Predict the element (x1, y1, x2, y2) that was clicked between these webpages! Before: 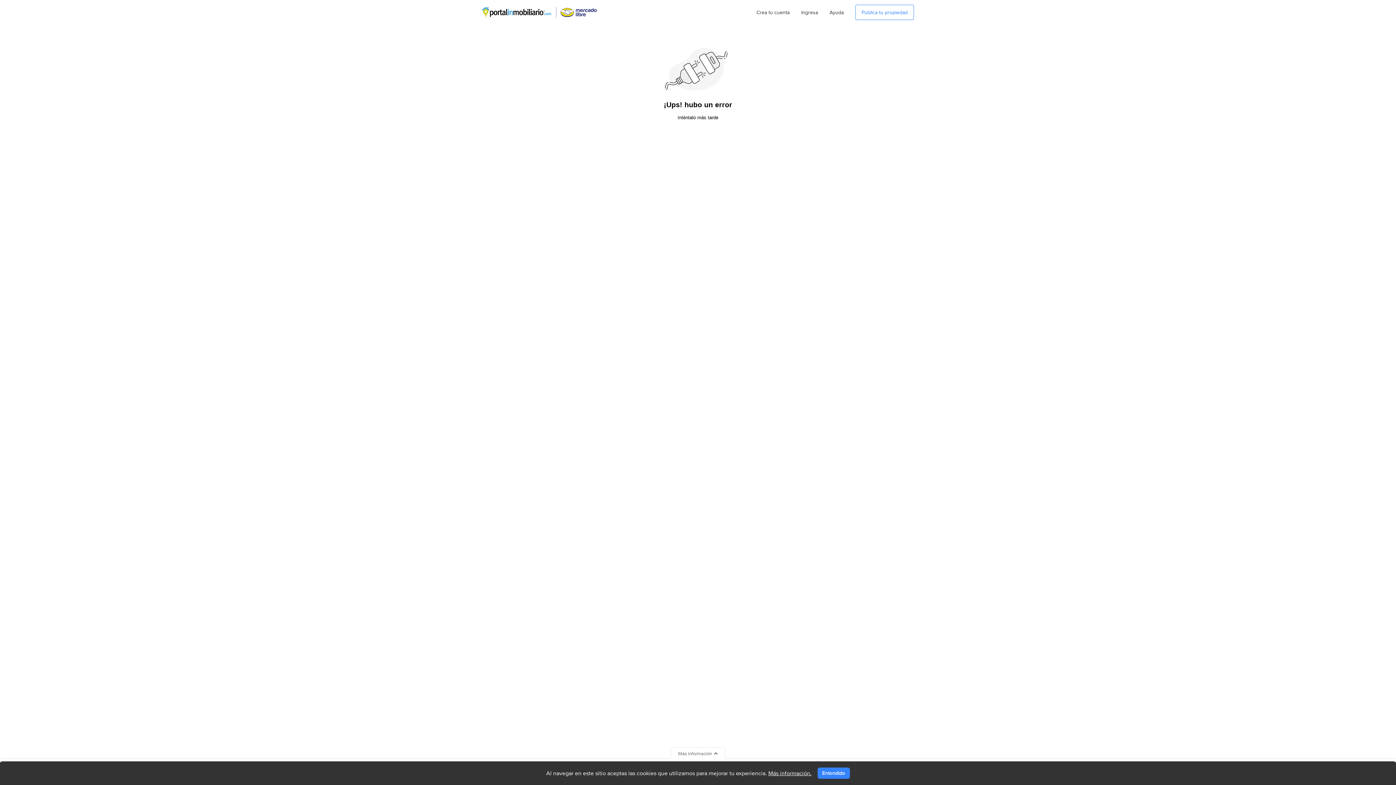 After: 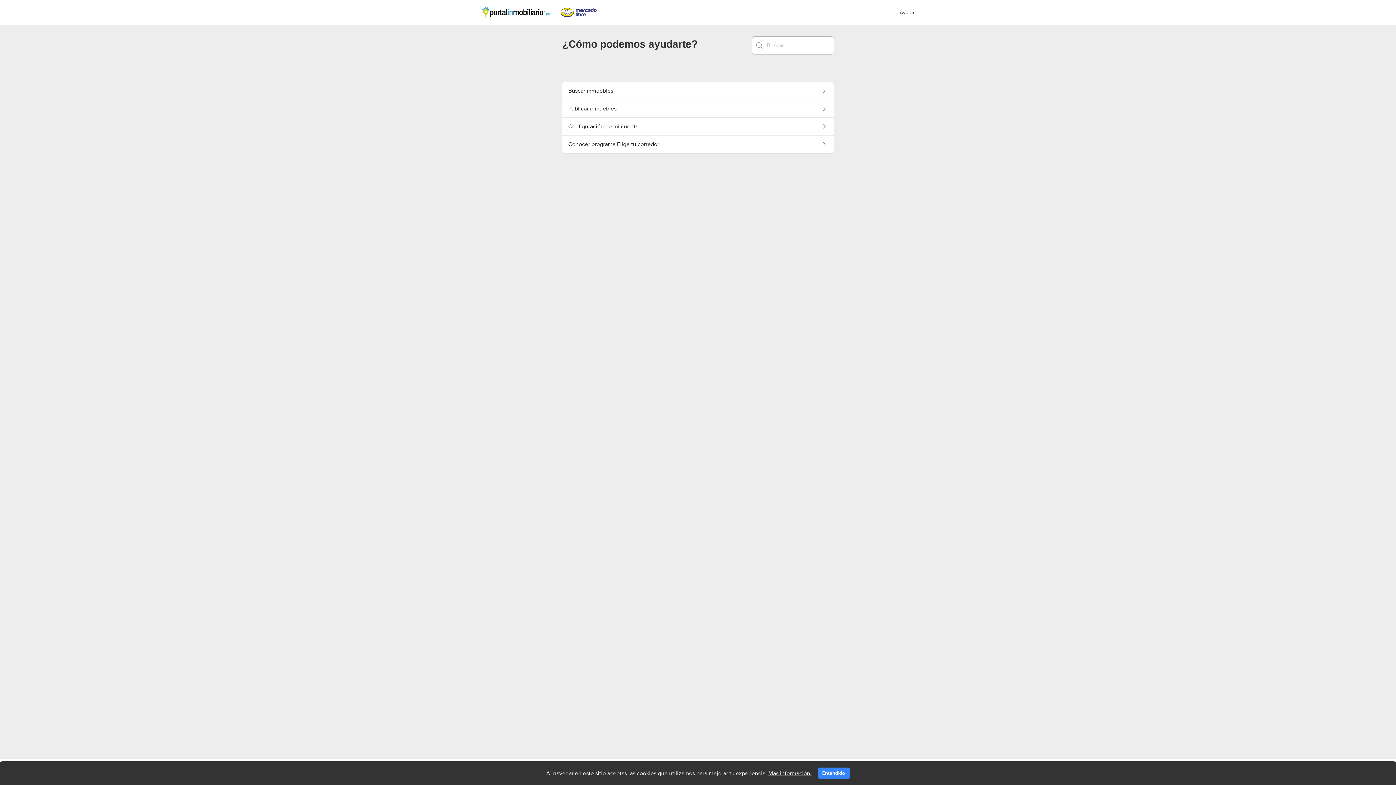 Action: label: Ayuda bbox: (824, 8, 849, 16)